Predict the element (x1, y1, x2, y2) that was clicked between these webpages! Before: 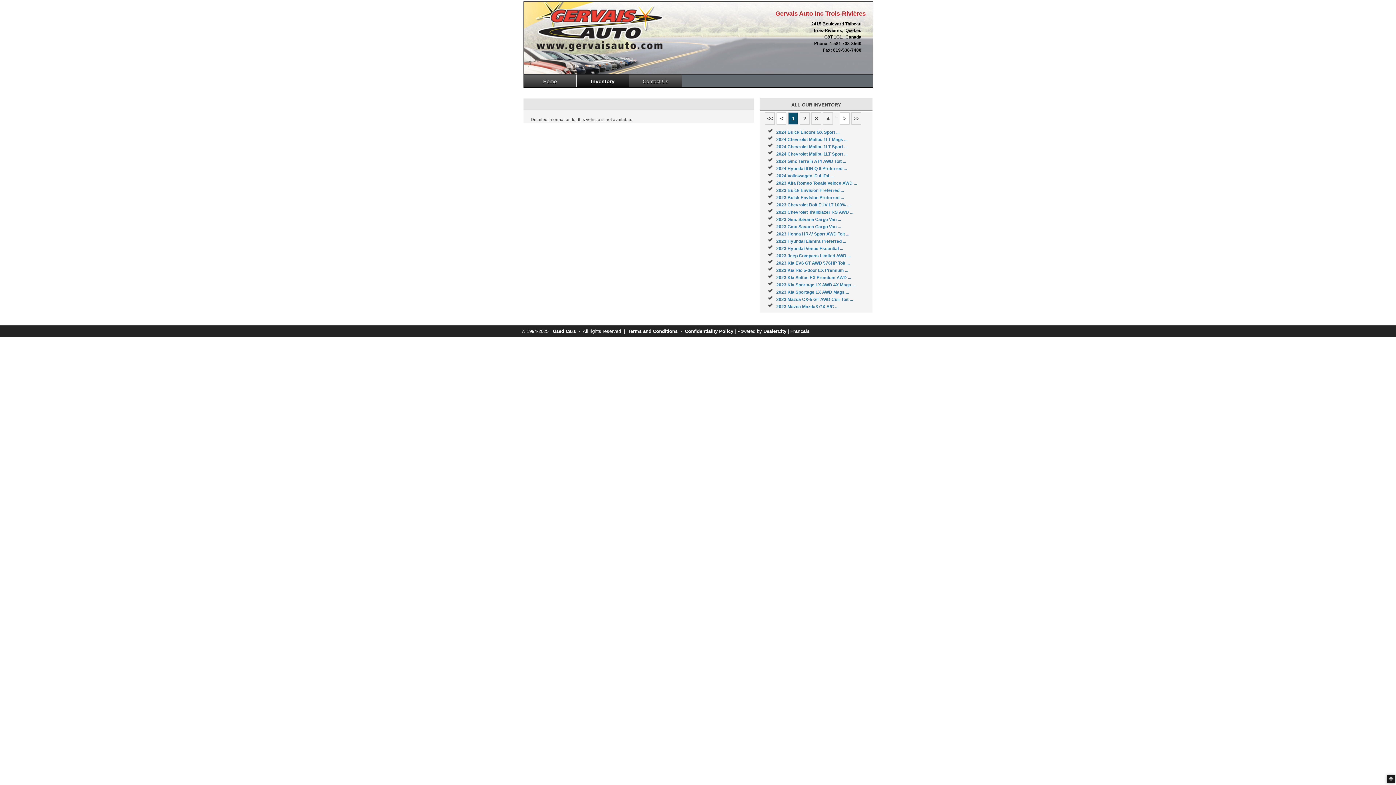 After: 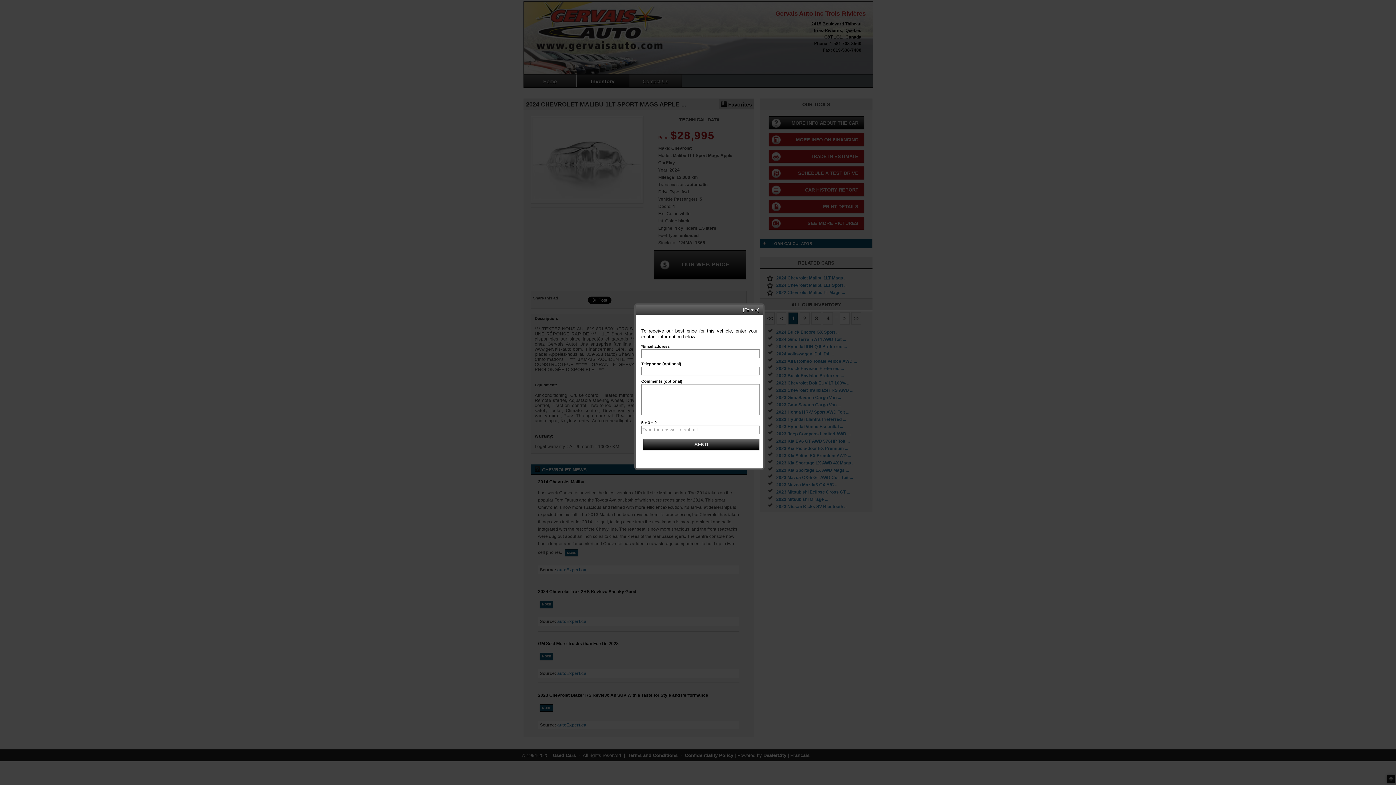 Action: bbox: (776, 144, 847, 149) label: 2024 Chevrolet Malibu 1LT Sport ...